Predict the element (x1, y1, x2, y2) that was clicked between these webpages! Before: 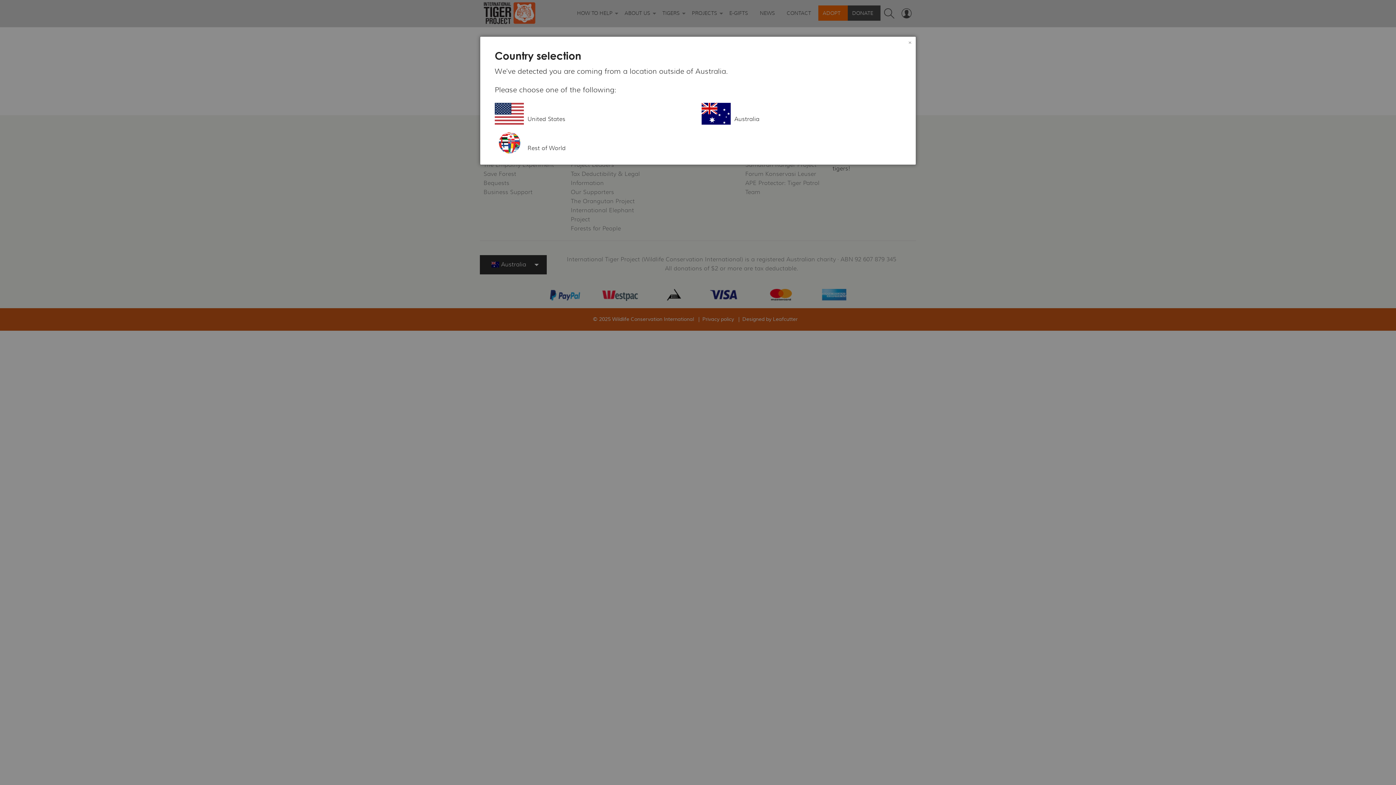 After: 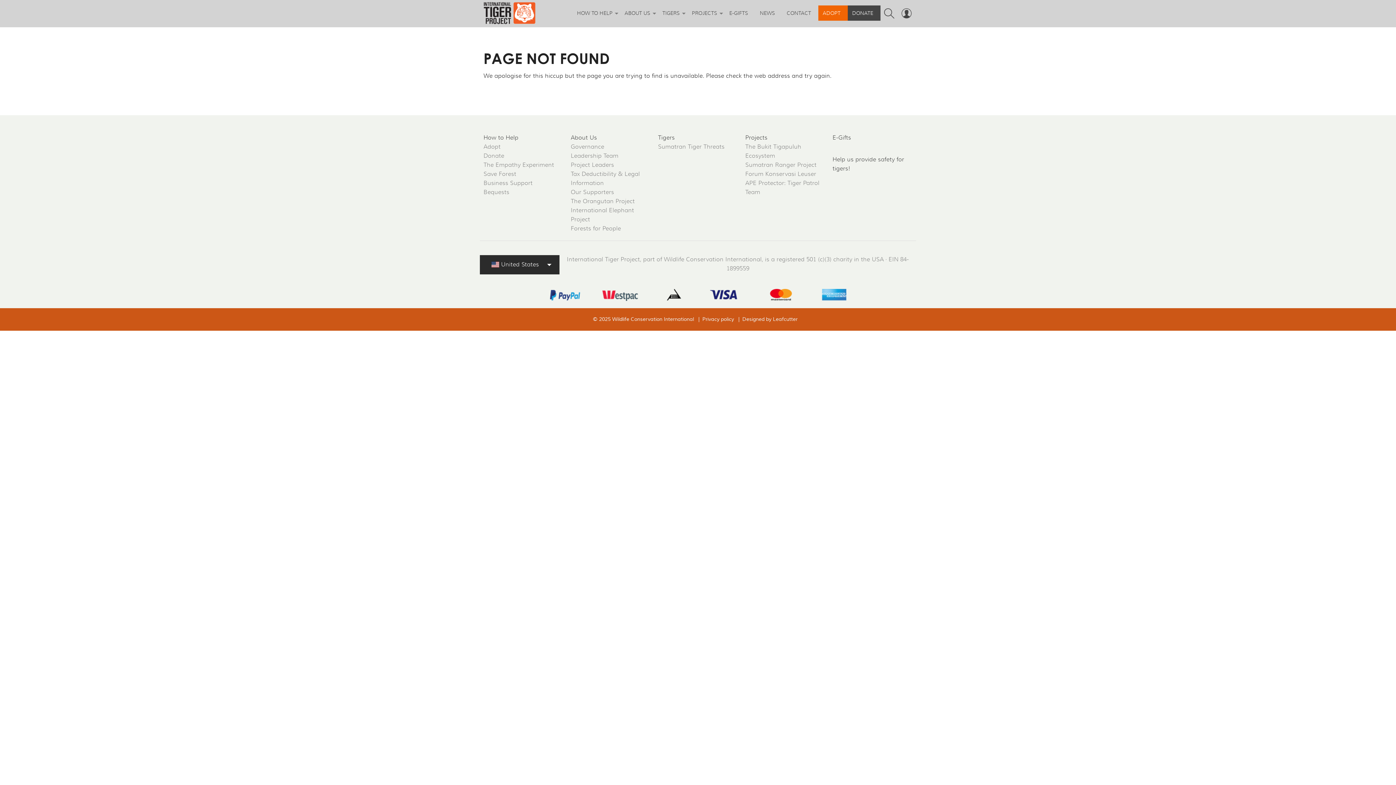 Action: bbox: (494, 132, 694, 153) label: Rest of World